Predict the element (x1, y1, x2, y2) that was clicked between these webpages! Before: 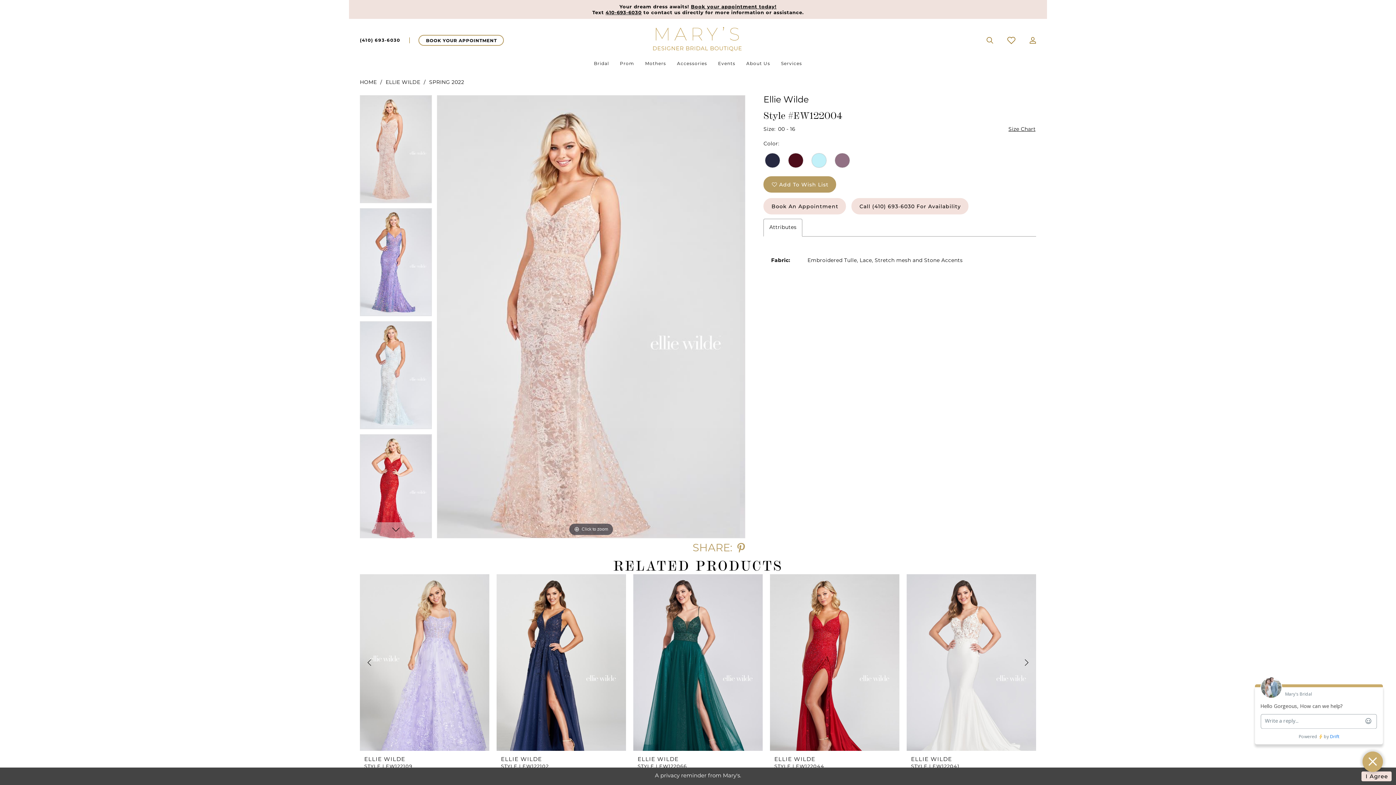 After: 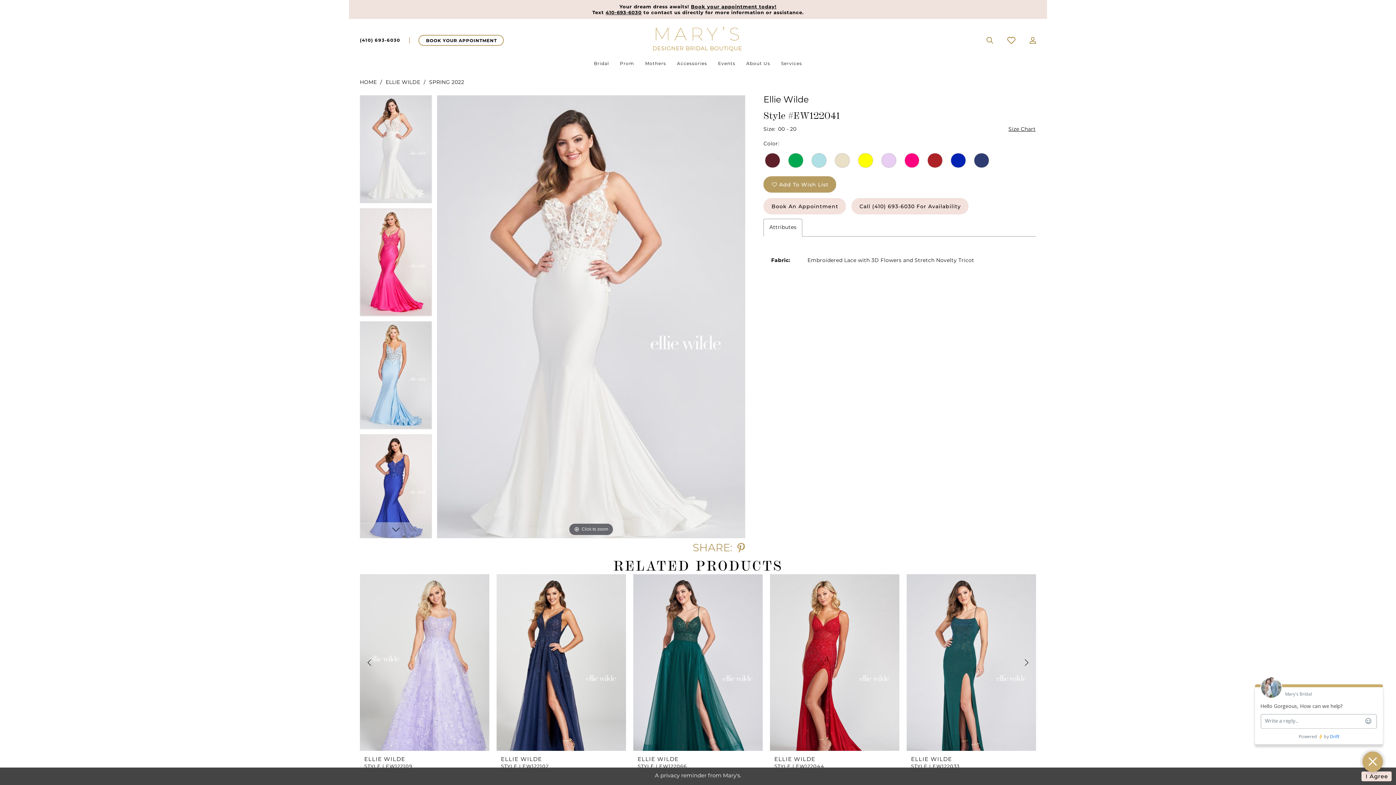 Action: bbox: (906, 574, 1036, 751) label: Visit Ellie Wilde Style | EW122041 Page